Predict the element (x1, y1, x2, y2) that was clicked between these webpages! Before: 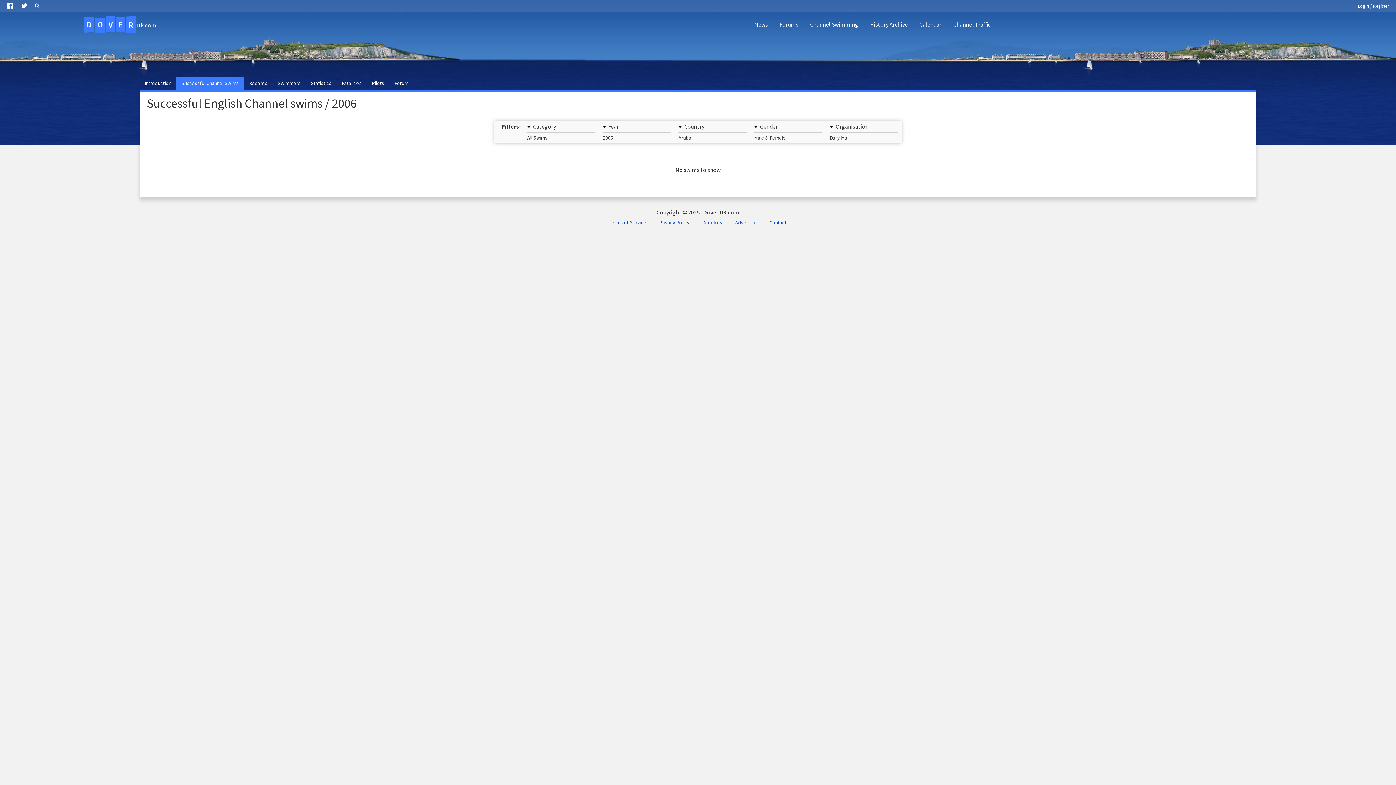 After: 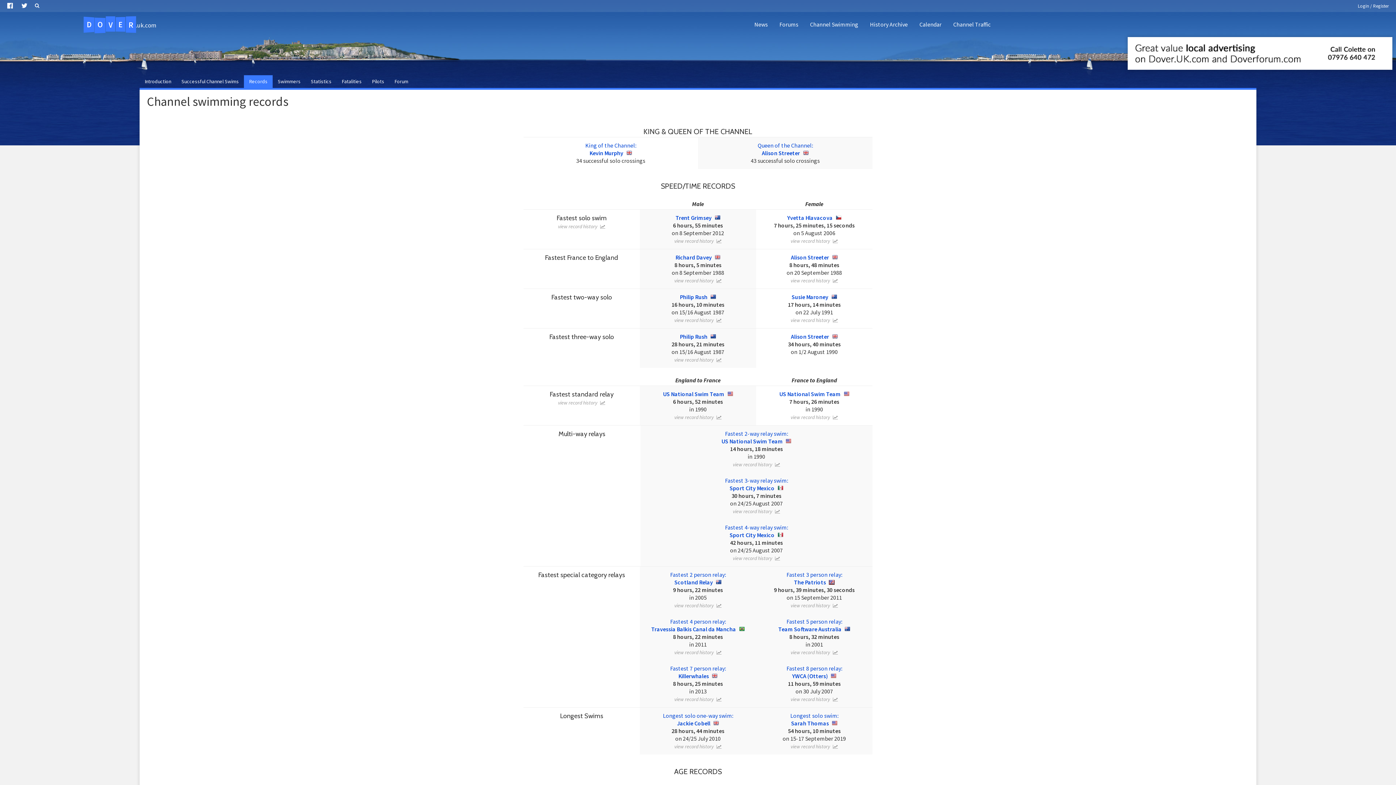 Action: label: Records bbox: (244, 77, 272, 89)